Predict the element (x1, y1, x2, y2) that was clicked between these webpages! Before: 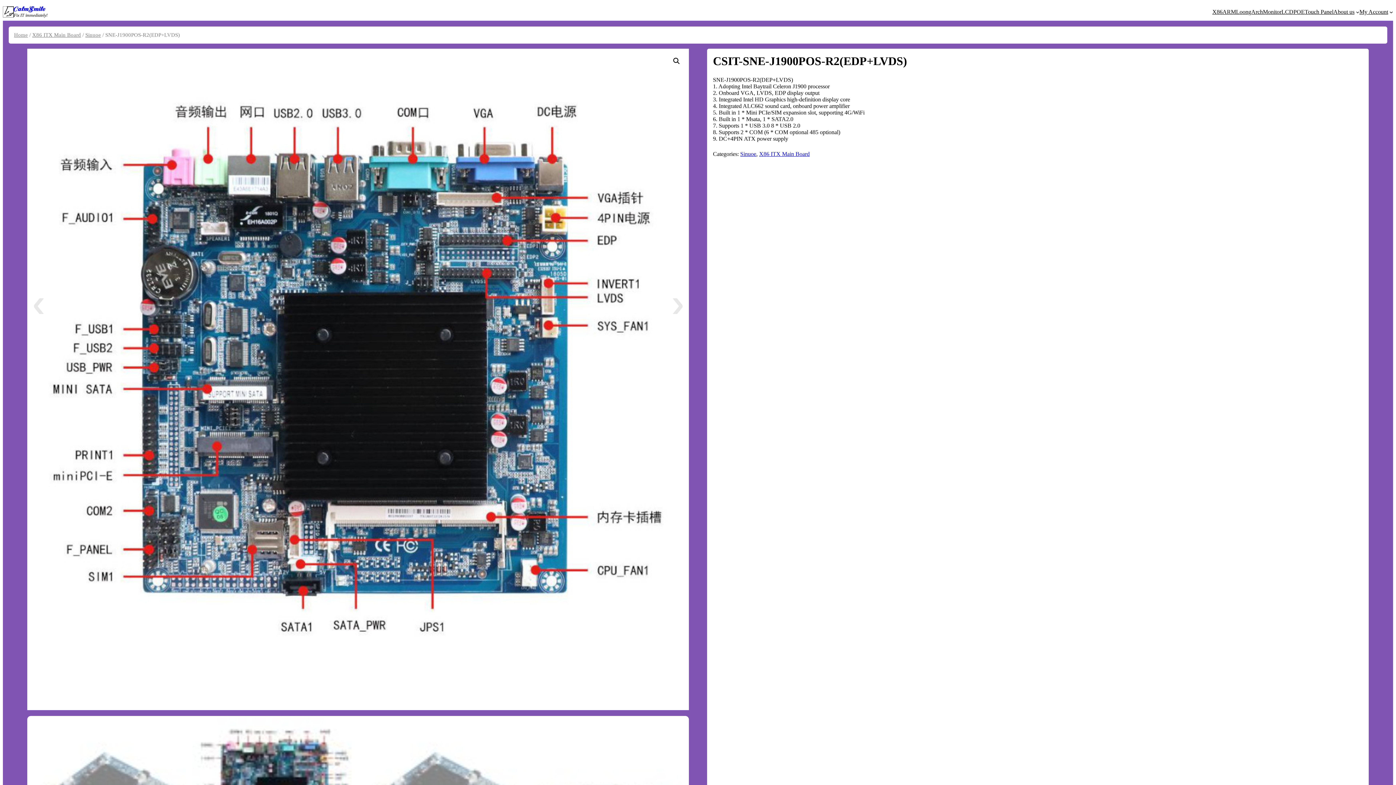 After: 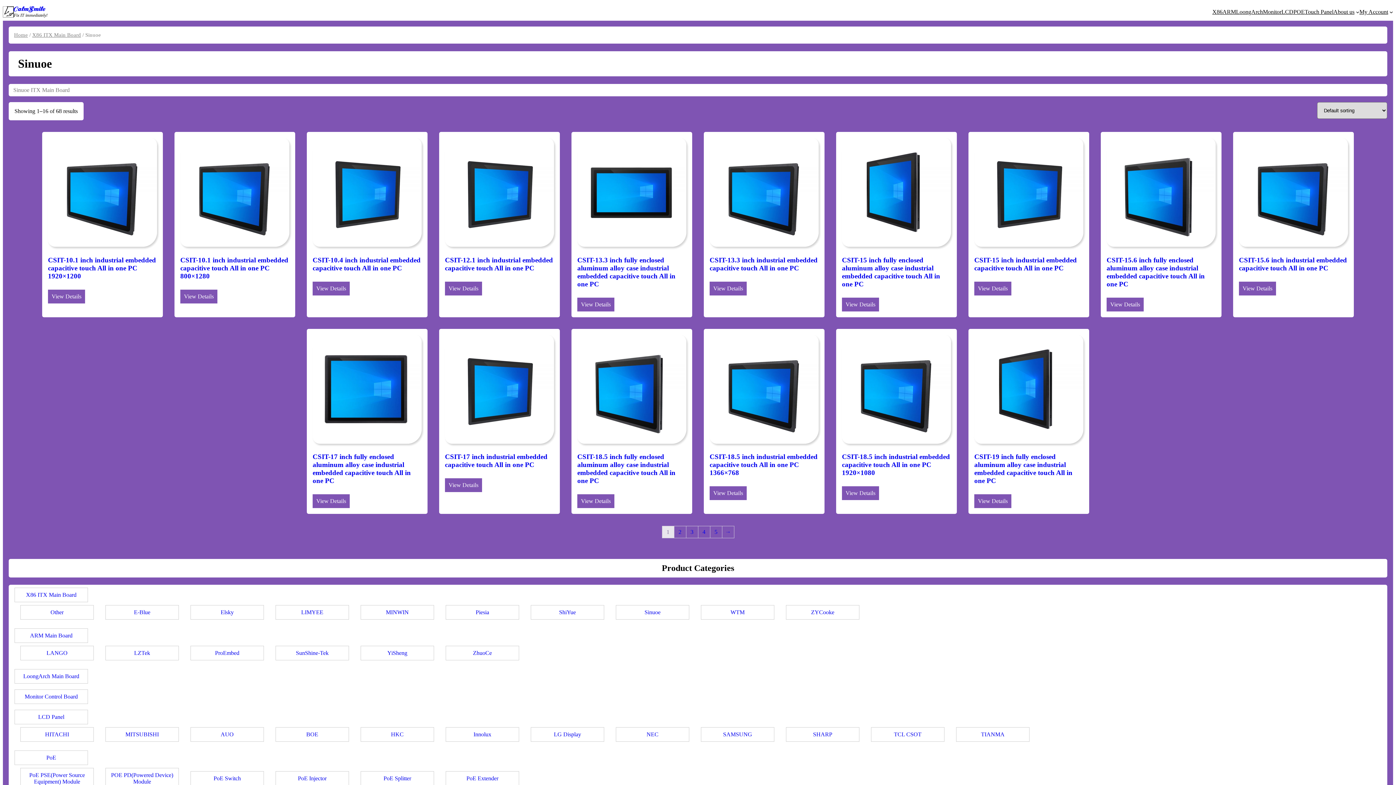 Action: bbox: (740, 150, 756, 157) label: Sinuoe